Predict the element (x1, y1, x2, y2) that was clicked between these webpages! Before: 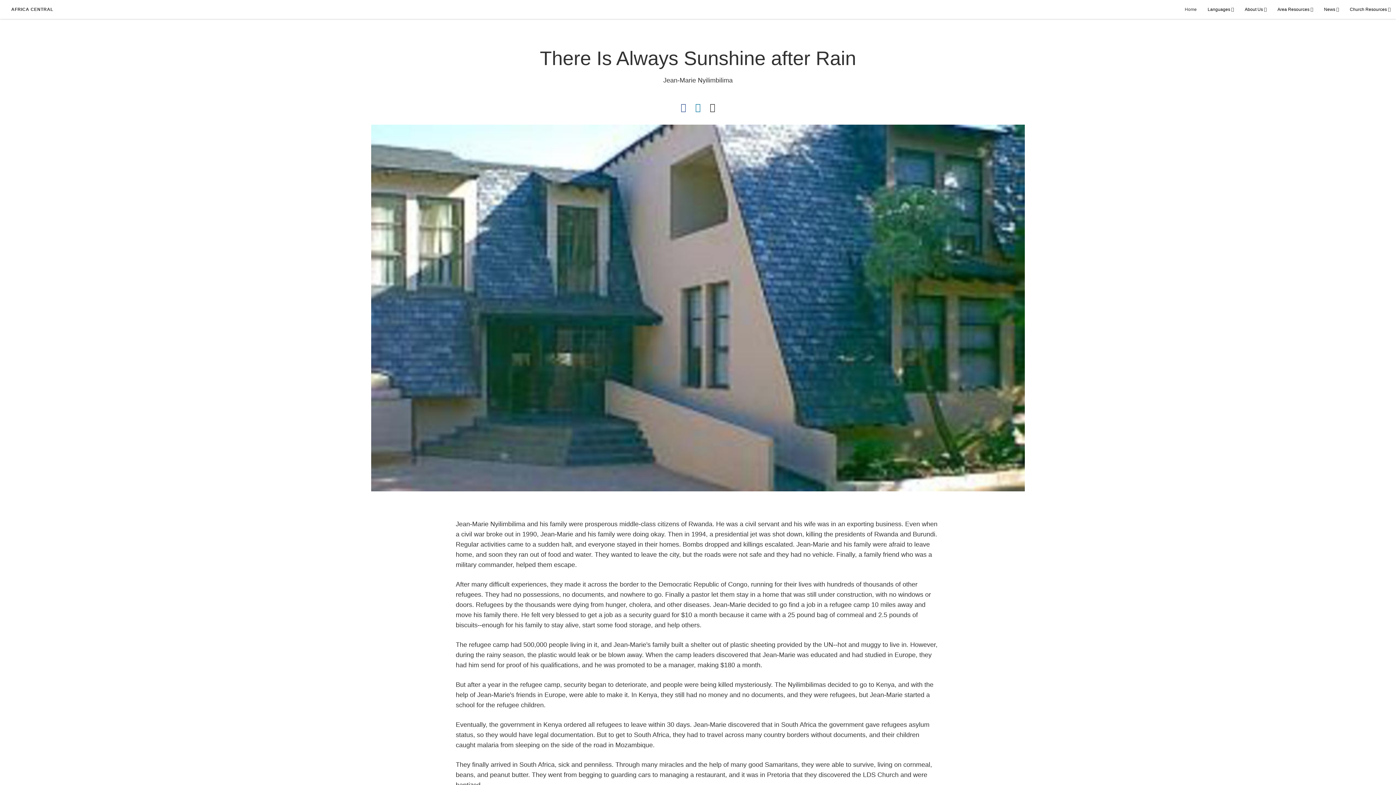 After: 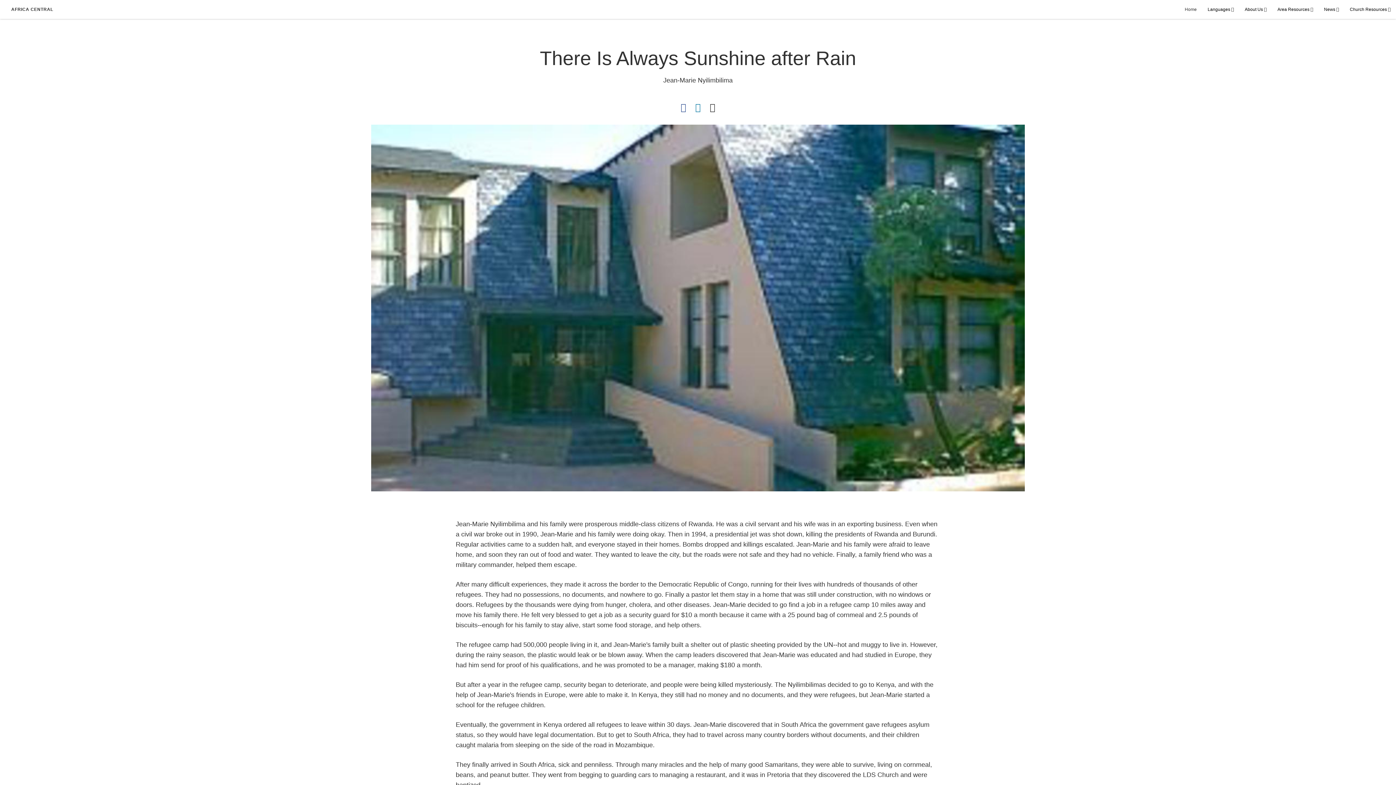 Action: bbox: (680, 102, 686, 112)